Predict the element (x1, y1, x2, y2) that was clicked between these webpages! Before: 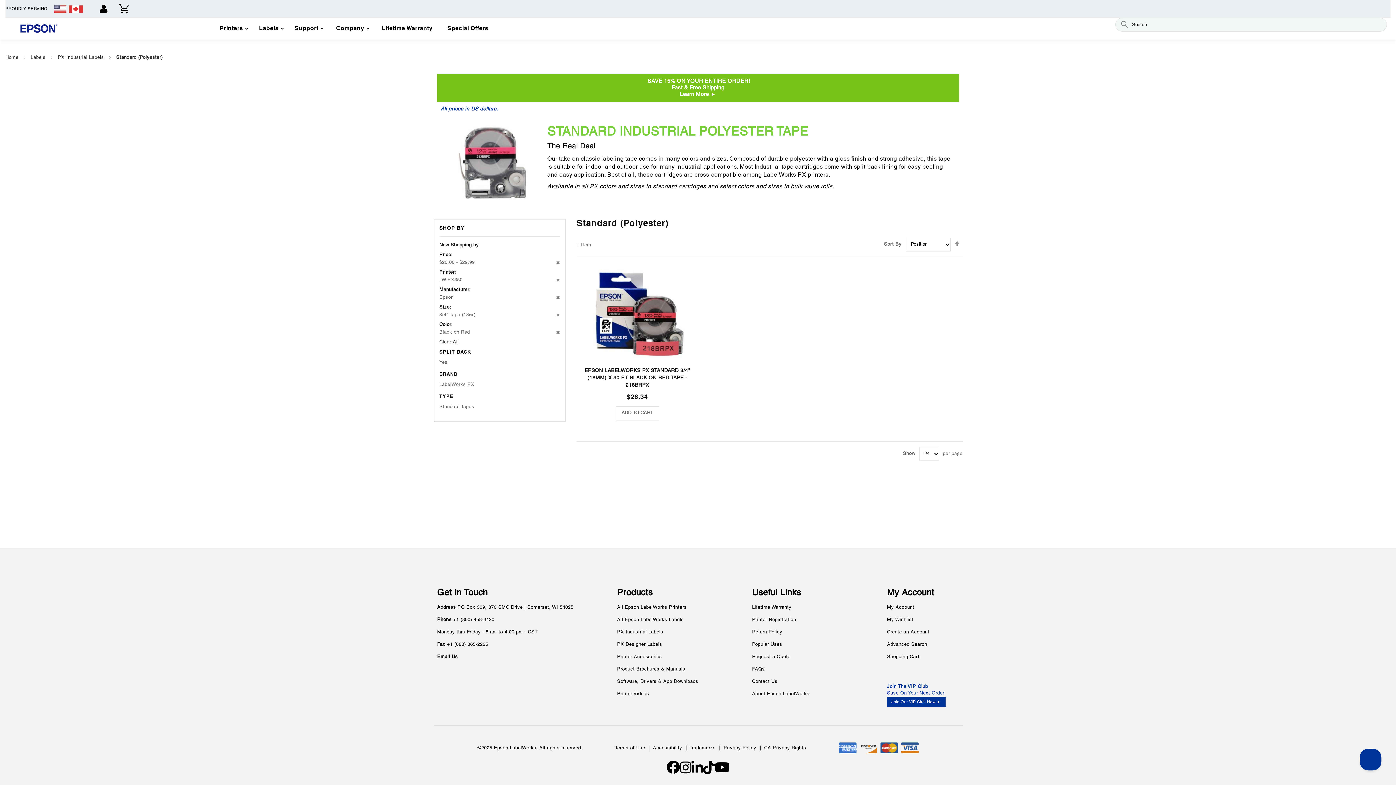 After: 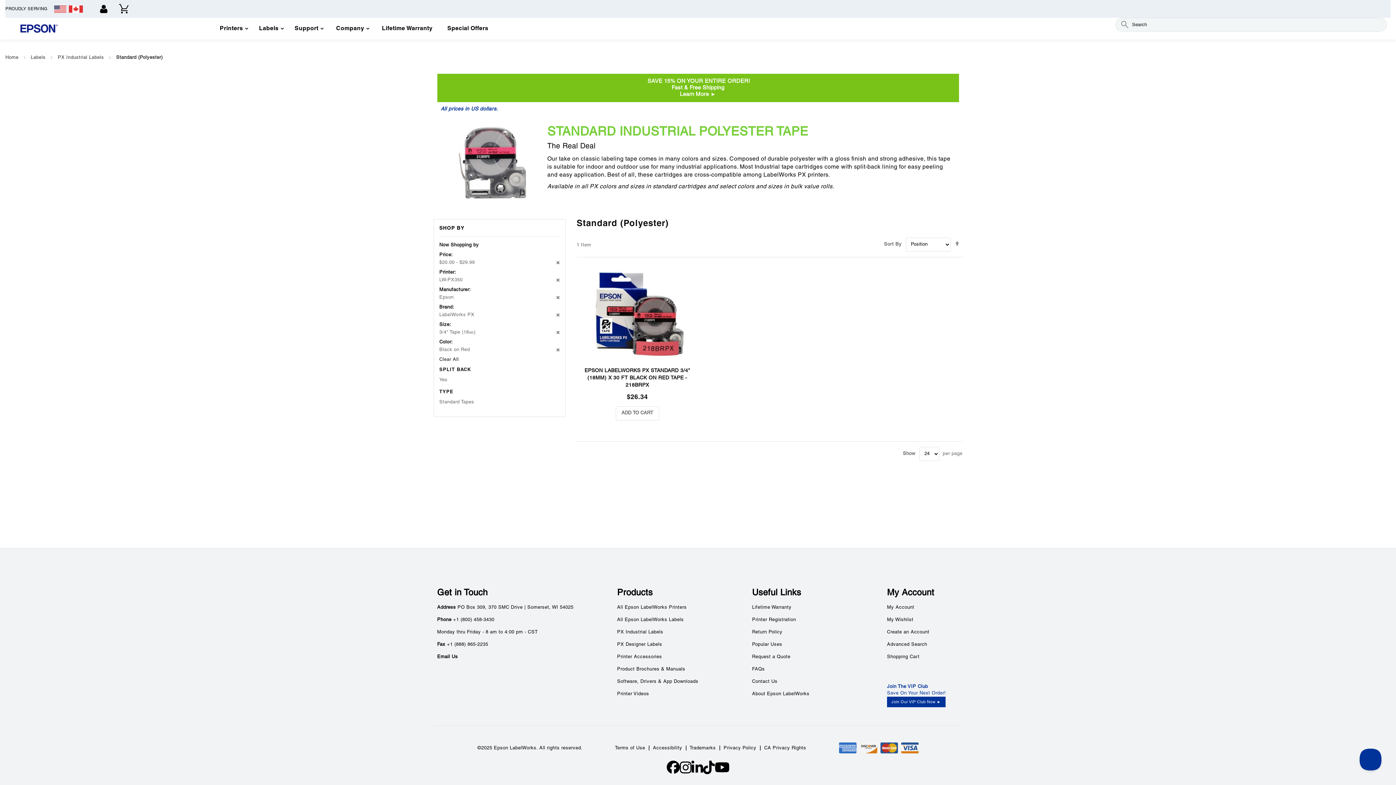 Action: label: LabelWorks PX bbox: (439, 382, 474, 387)